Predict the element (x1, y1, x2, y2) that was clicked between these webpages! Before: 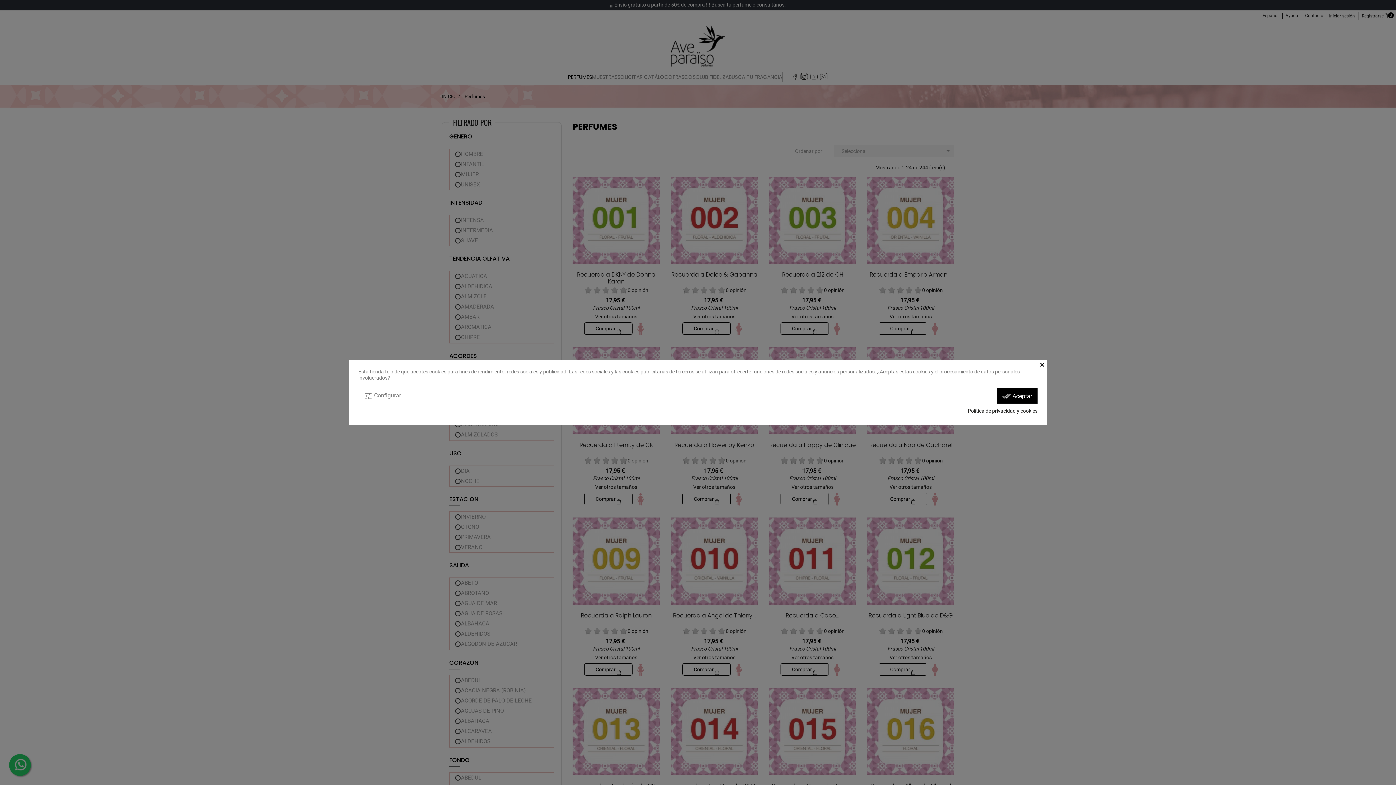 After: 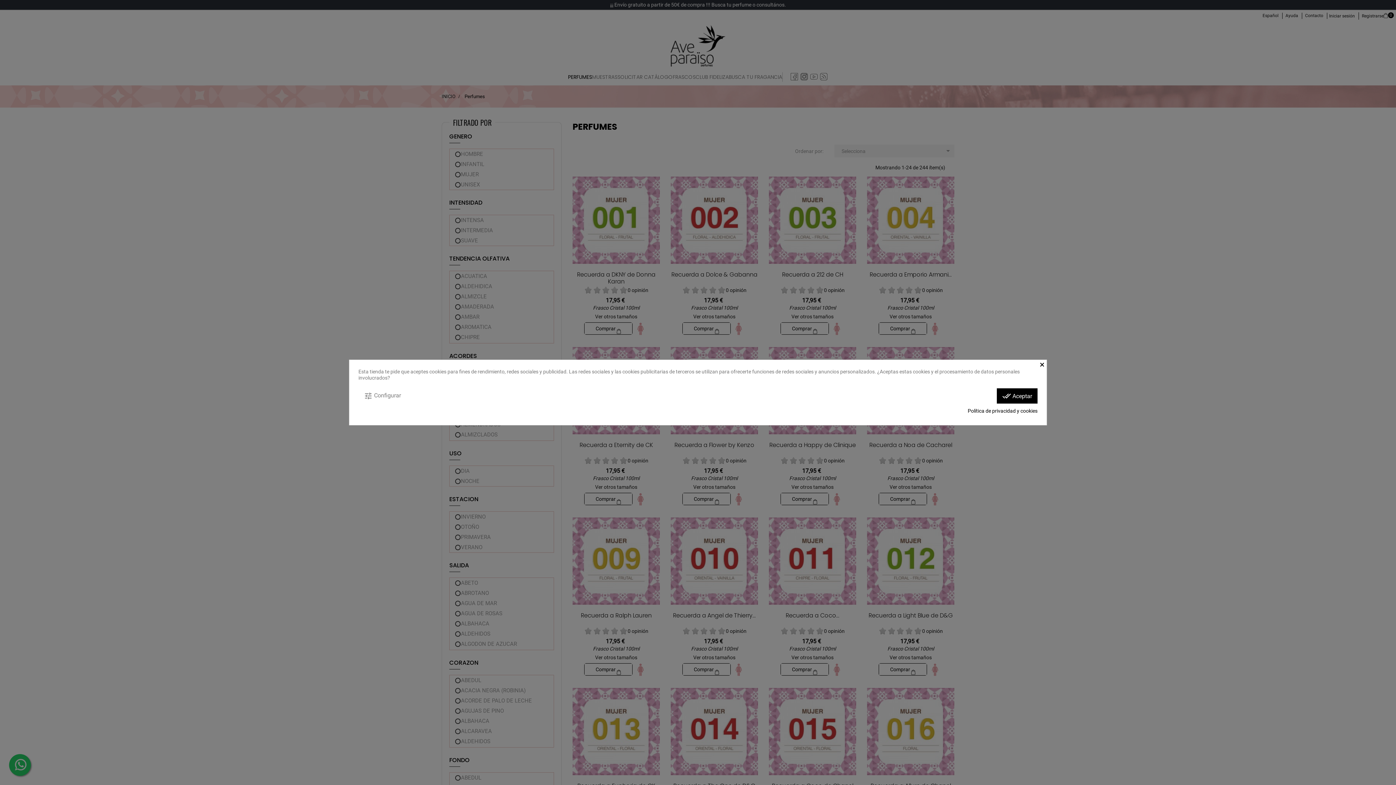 Action: bbox: (968, 408, 1037, 414) label: Política de privacidad y cookies